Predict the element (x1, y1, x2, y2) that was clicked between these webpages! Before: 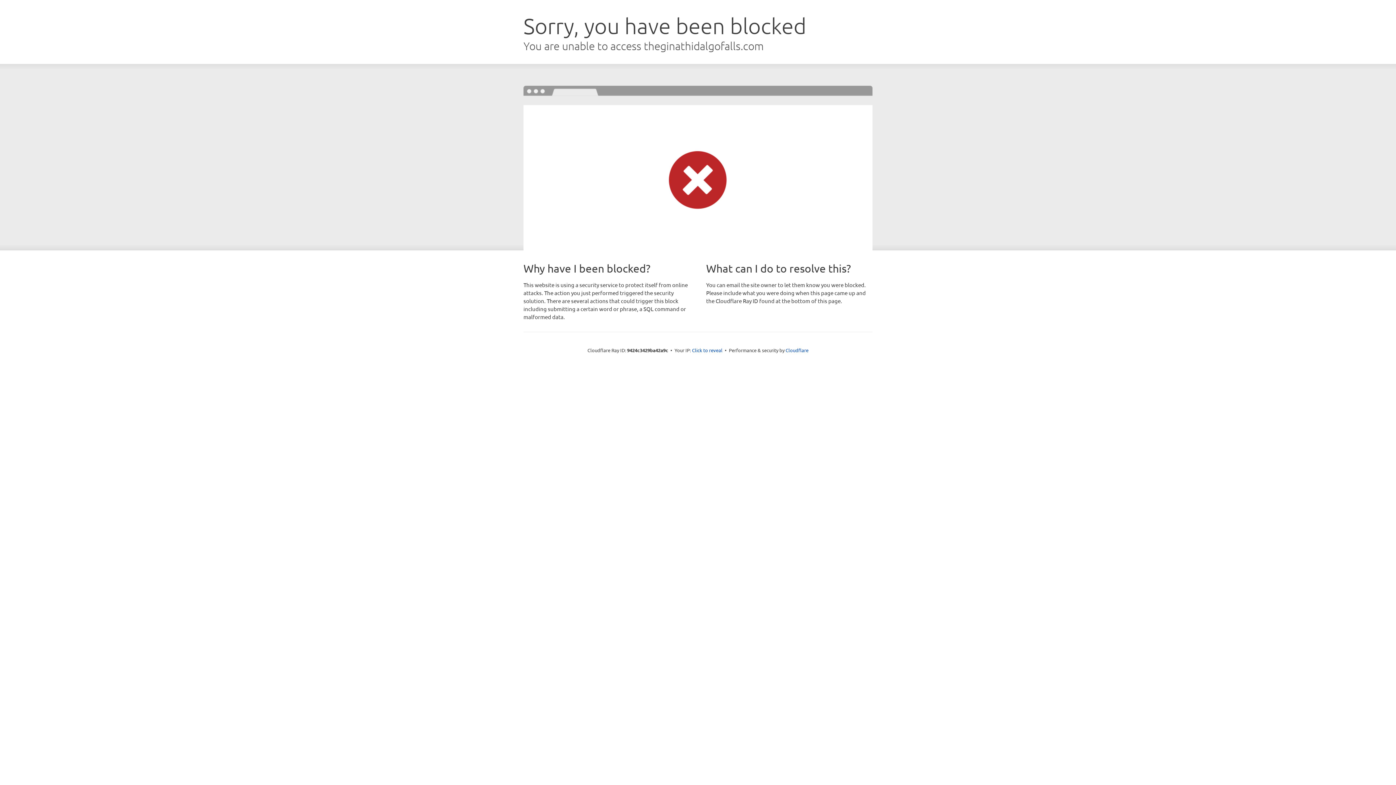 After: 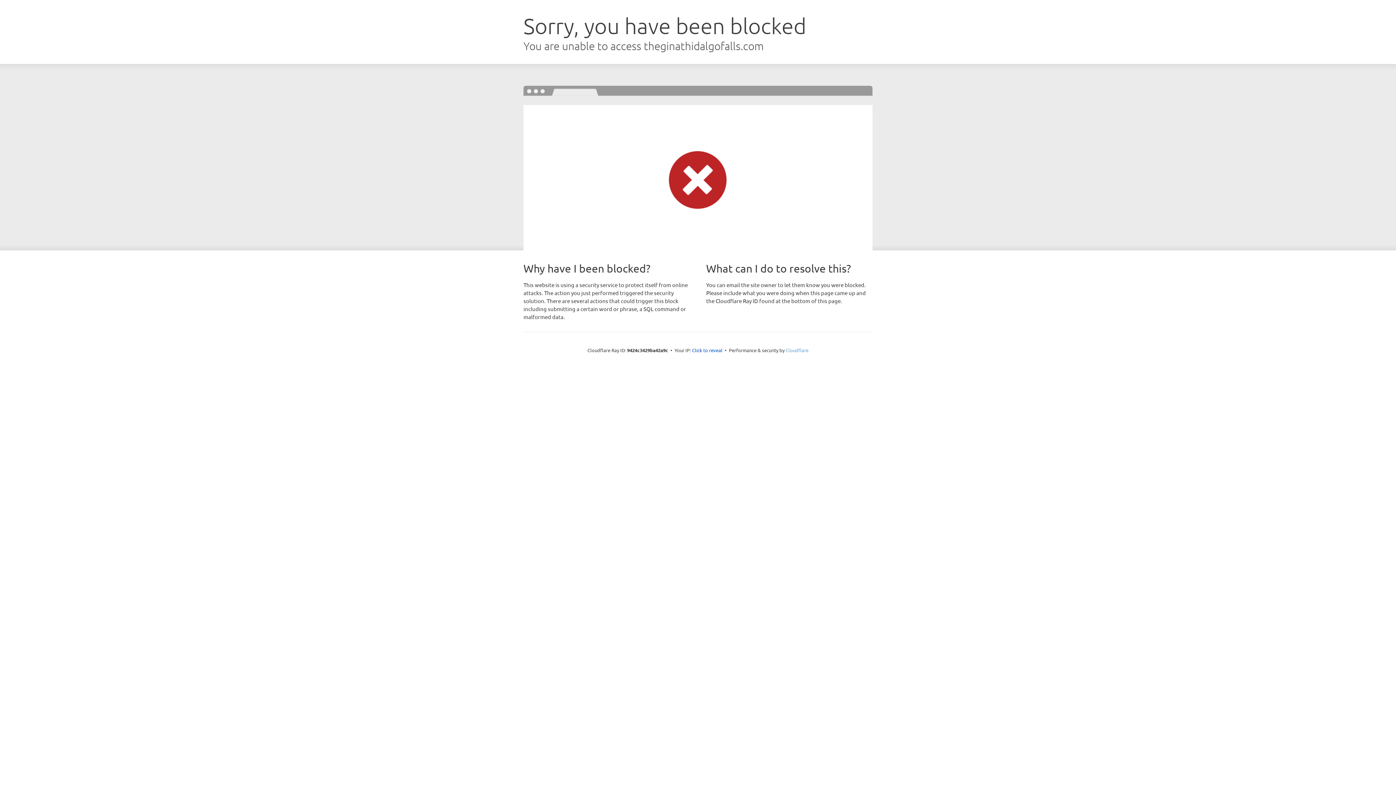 Action: label: Cloudflare bbox: (785, 347, 808, 353)